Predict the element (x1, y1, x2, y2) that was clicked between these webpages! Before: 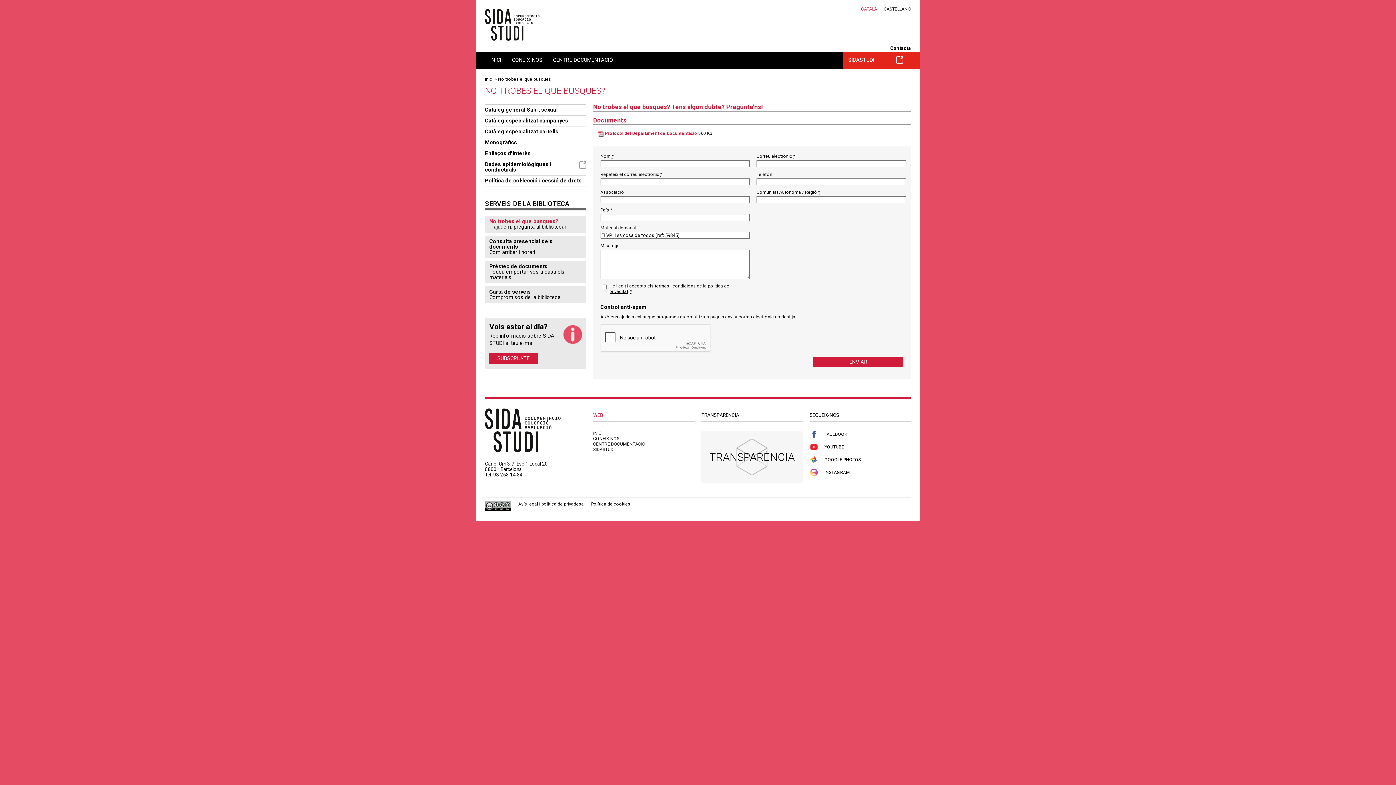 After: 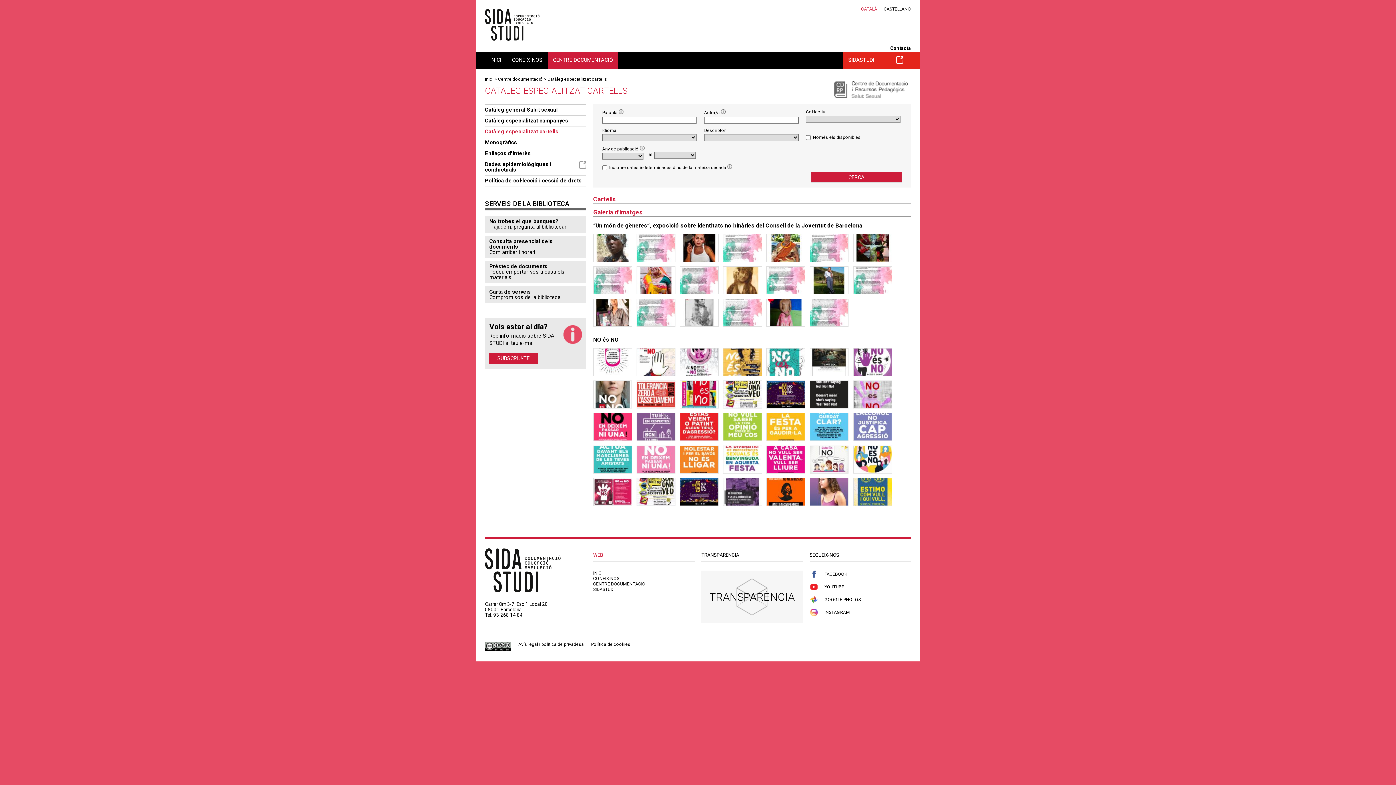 Action: label: Catàleg especialitzat cartells bbox: (485, 126, 586, 137)